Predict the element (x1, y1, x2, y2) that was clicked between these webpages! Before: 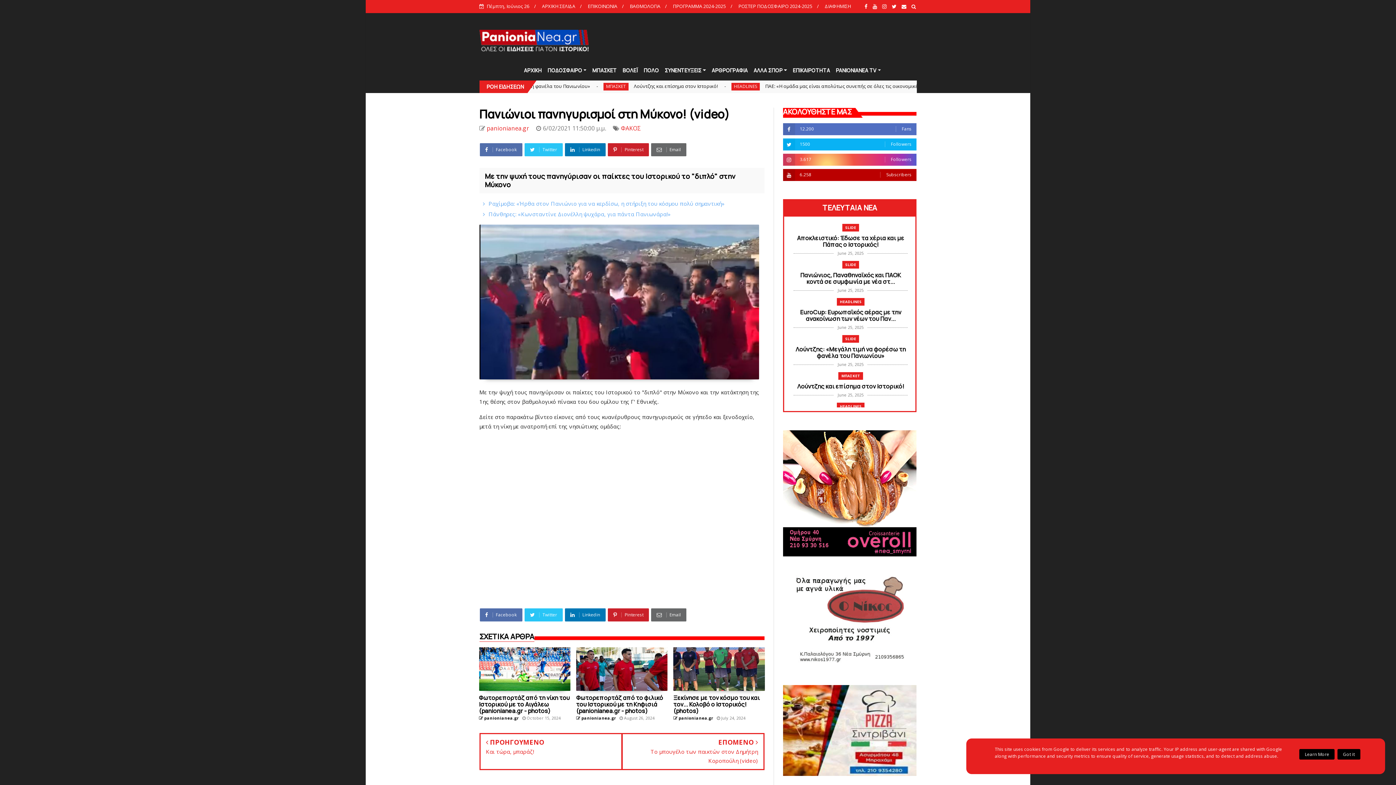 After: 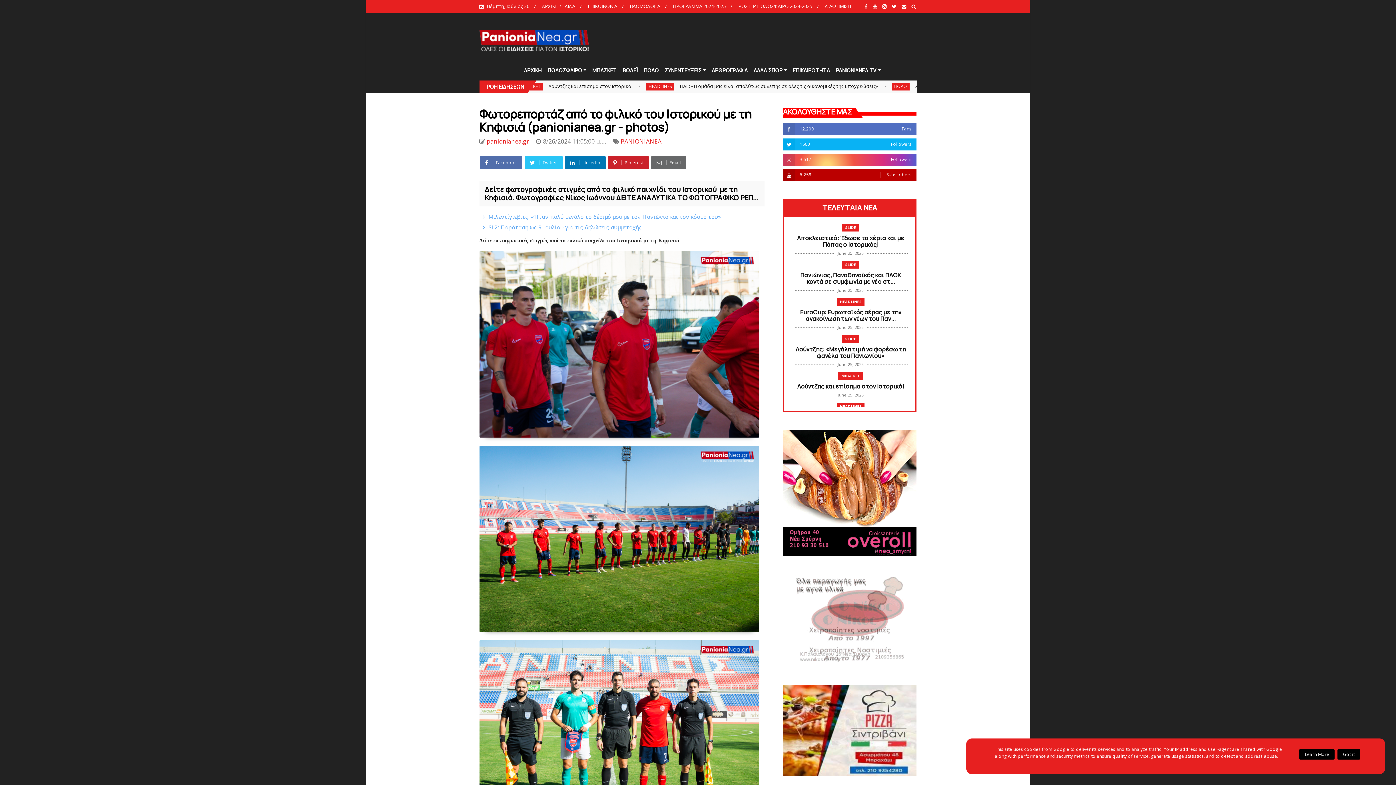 Action: bbox: (576, 694, 667, 714) label: Φωτορεπορτάζ από το φιλικό του Ιστορικού με τη Κηφισιά (panionianea.gr - photos)